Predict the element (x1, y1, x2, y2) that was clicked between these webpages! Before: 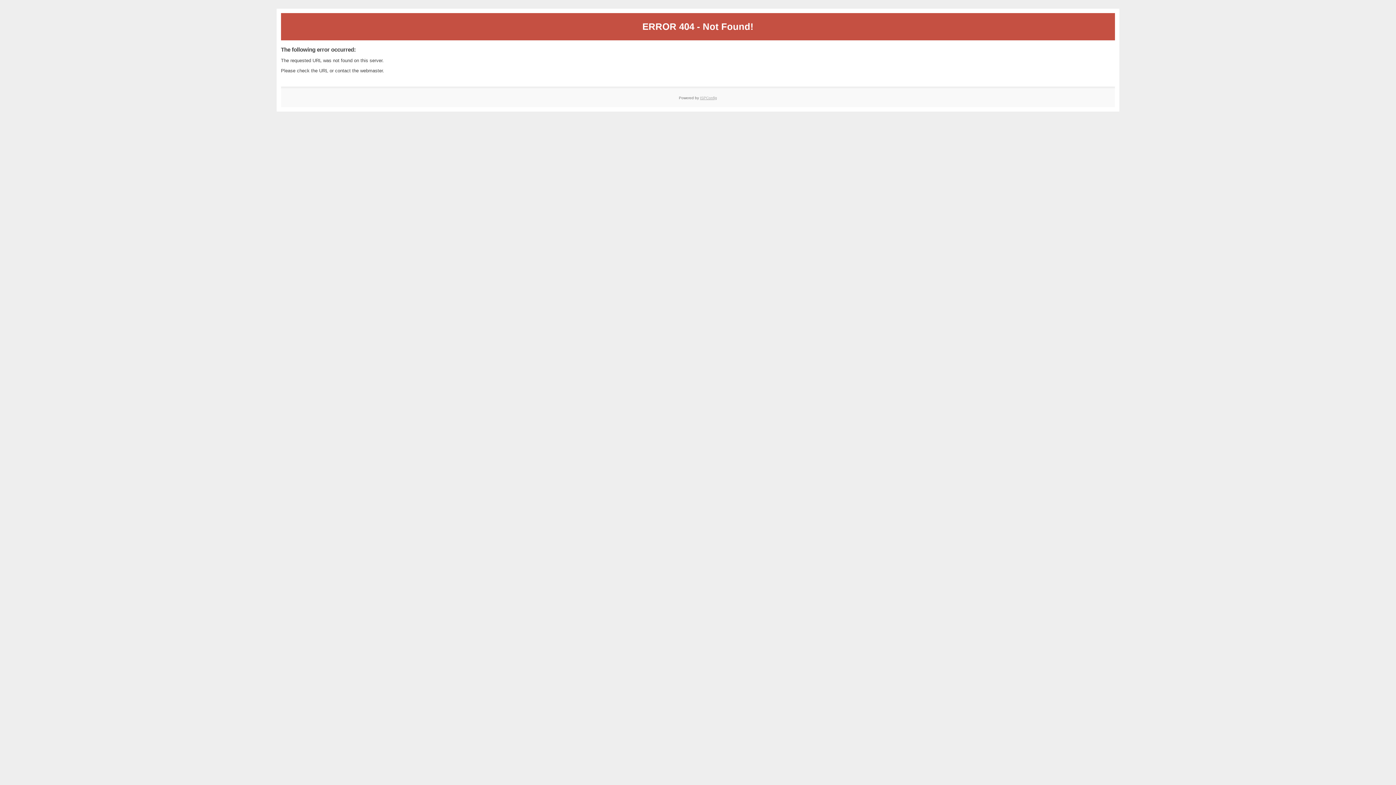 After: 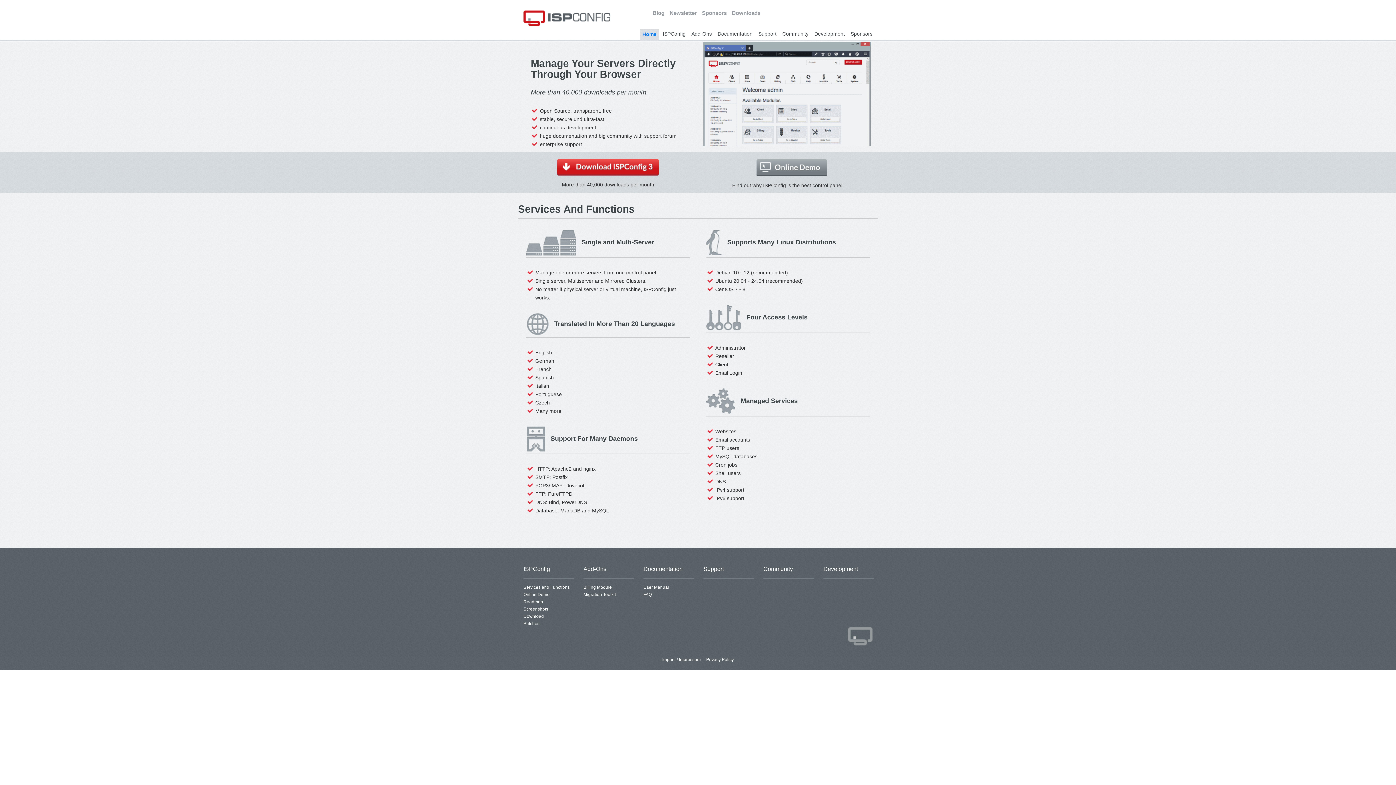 Action: bbox: (700, 95, 717, 99) label: ISPConfig